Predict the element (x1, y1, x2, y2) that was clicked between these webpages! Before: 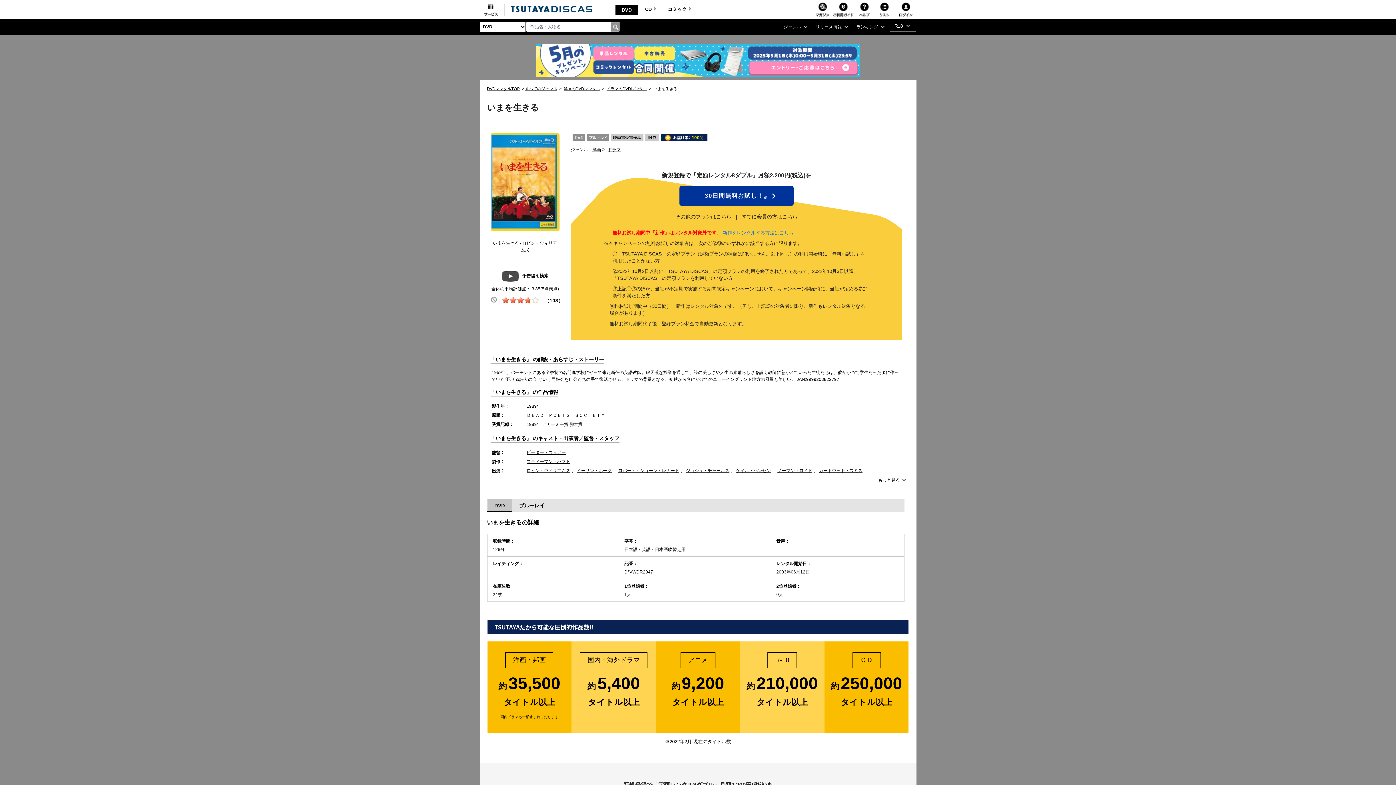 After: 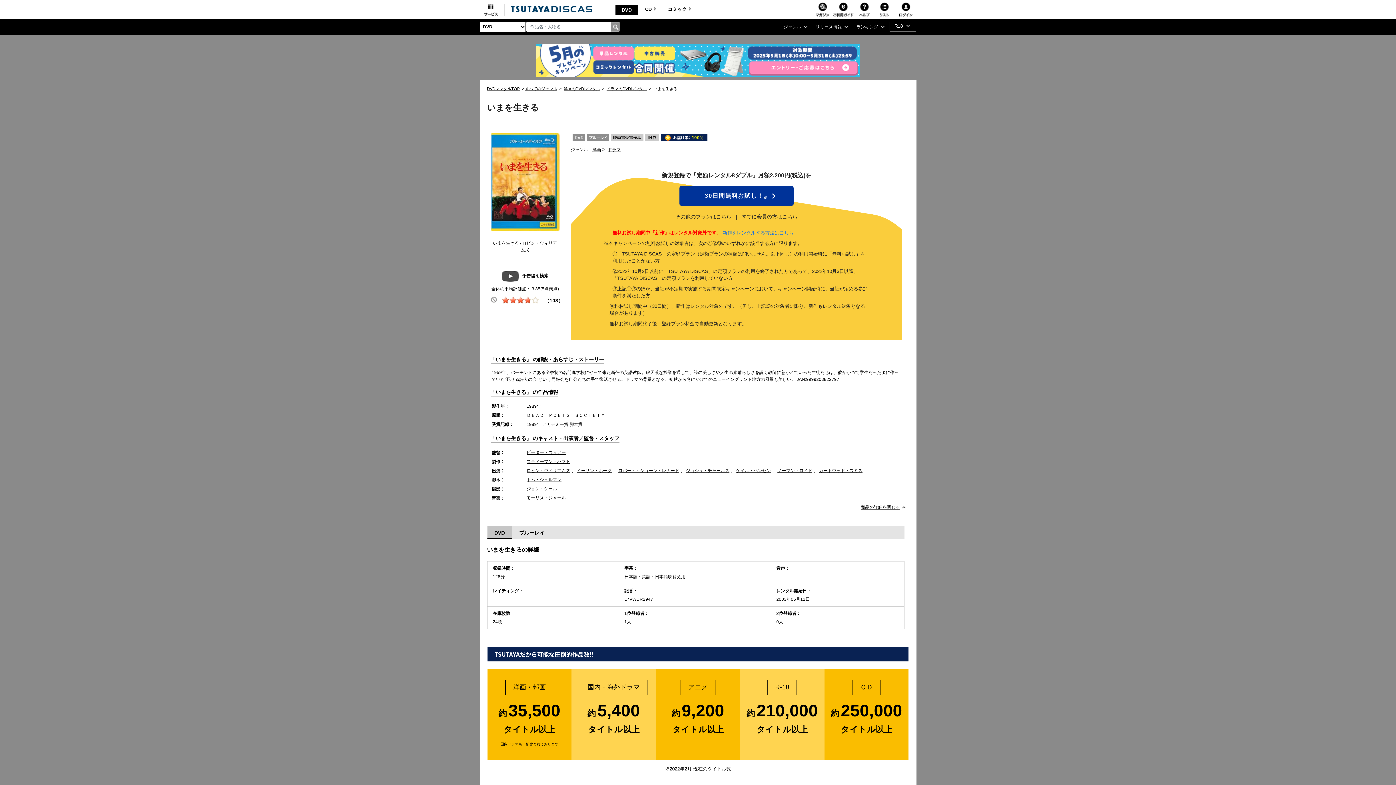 Action: bbox: (490, 478, 905, 482) label: もっと見る